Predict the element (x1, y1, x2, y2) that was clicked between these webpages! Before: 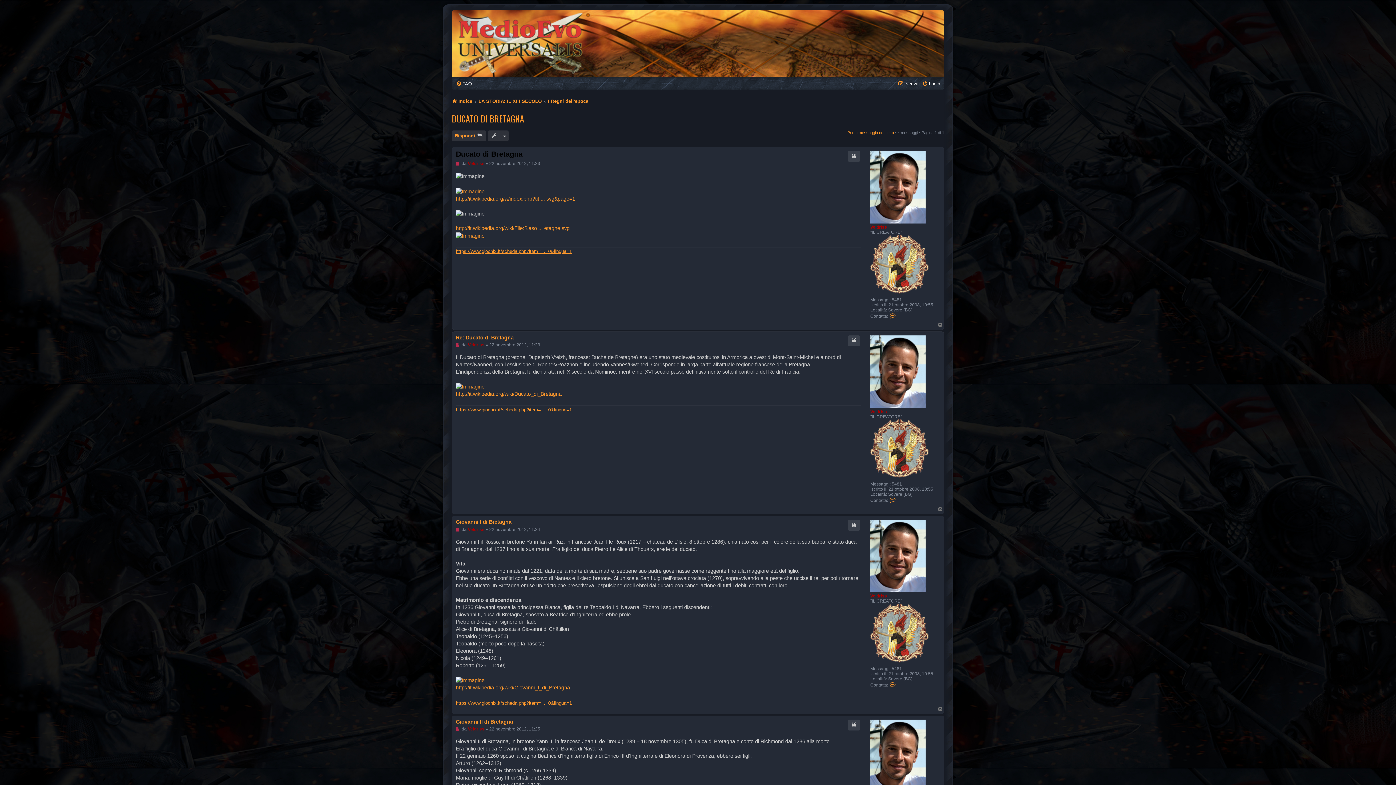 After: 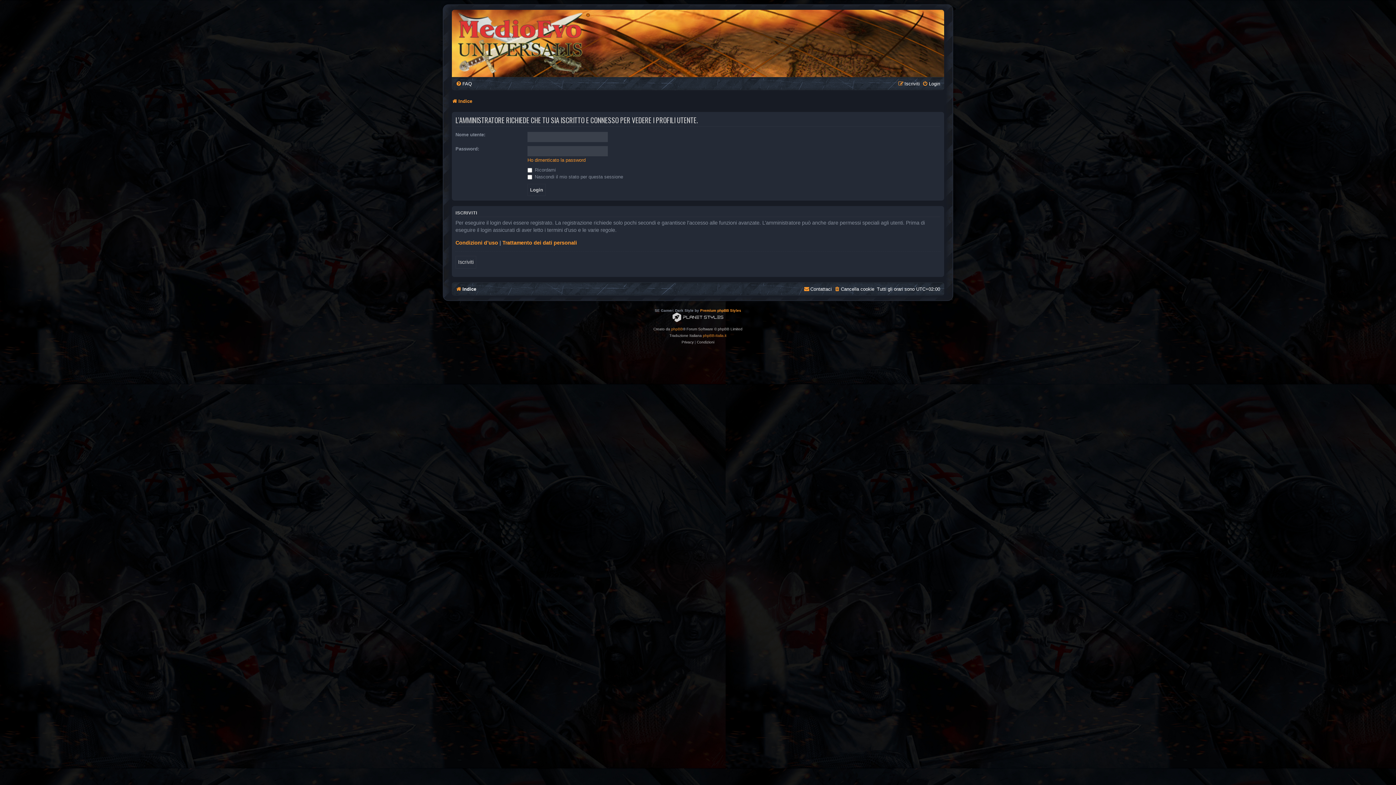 Action: bbox: (870, 520, 925, 592)